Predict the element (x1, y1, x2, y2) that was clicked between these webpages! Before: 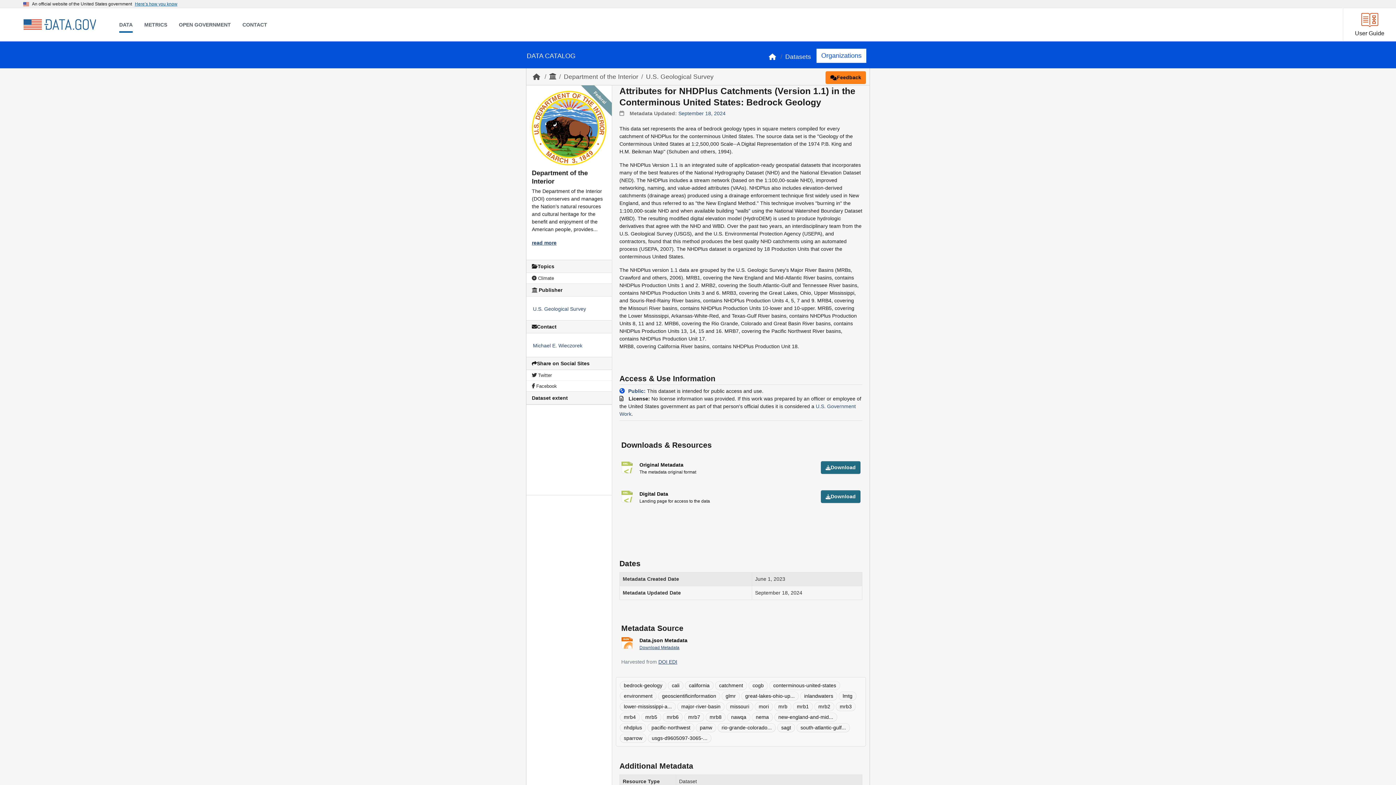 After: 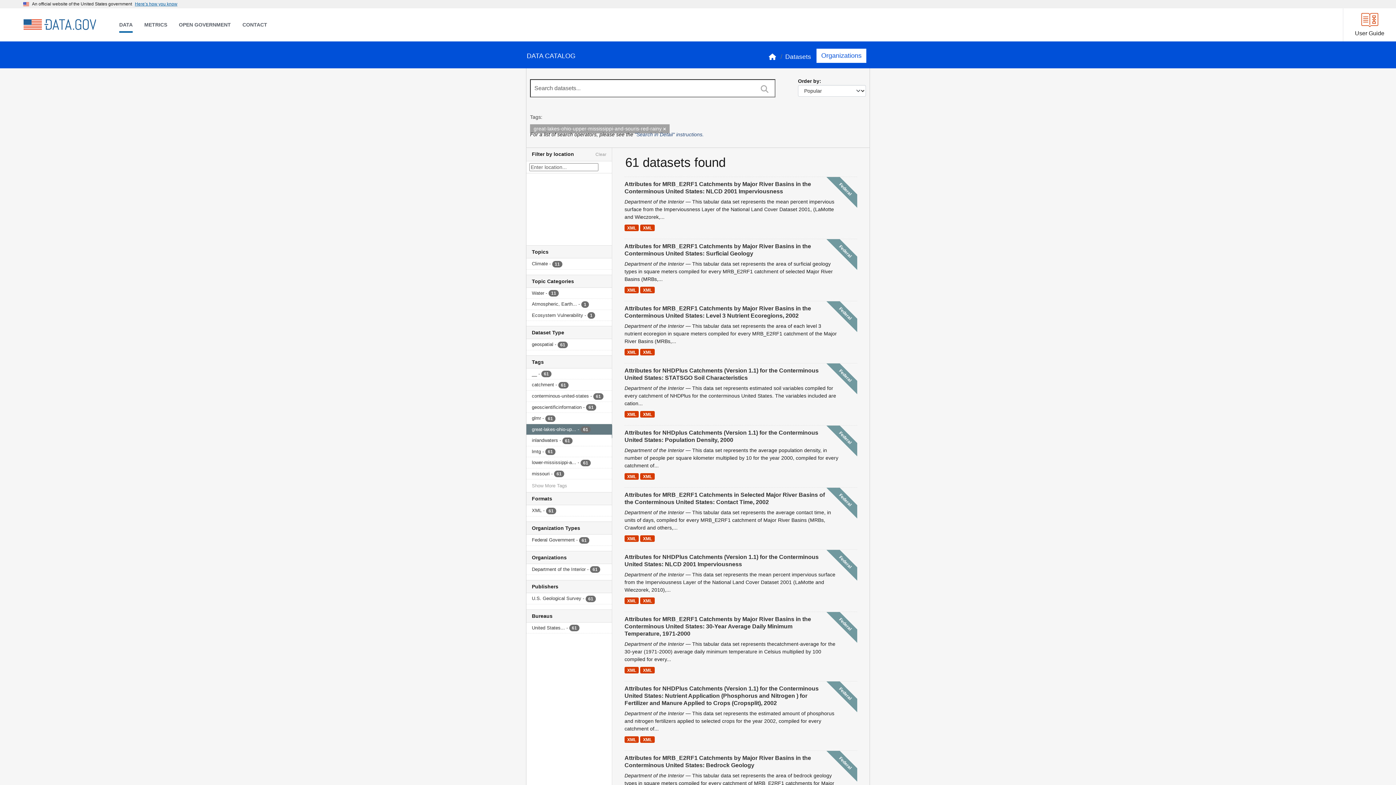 Action: bbox: (741, 692, 798, 701) label: great-lakes-ohio-up...